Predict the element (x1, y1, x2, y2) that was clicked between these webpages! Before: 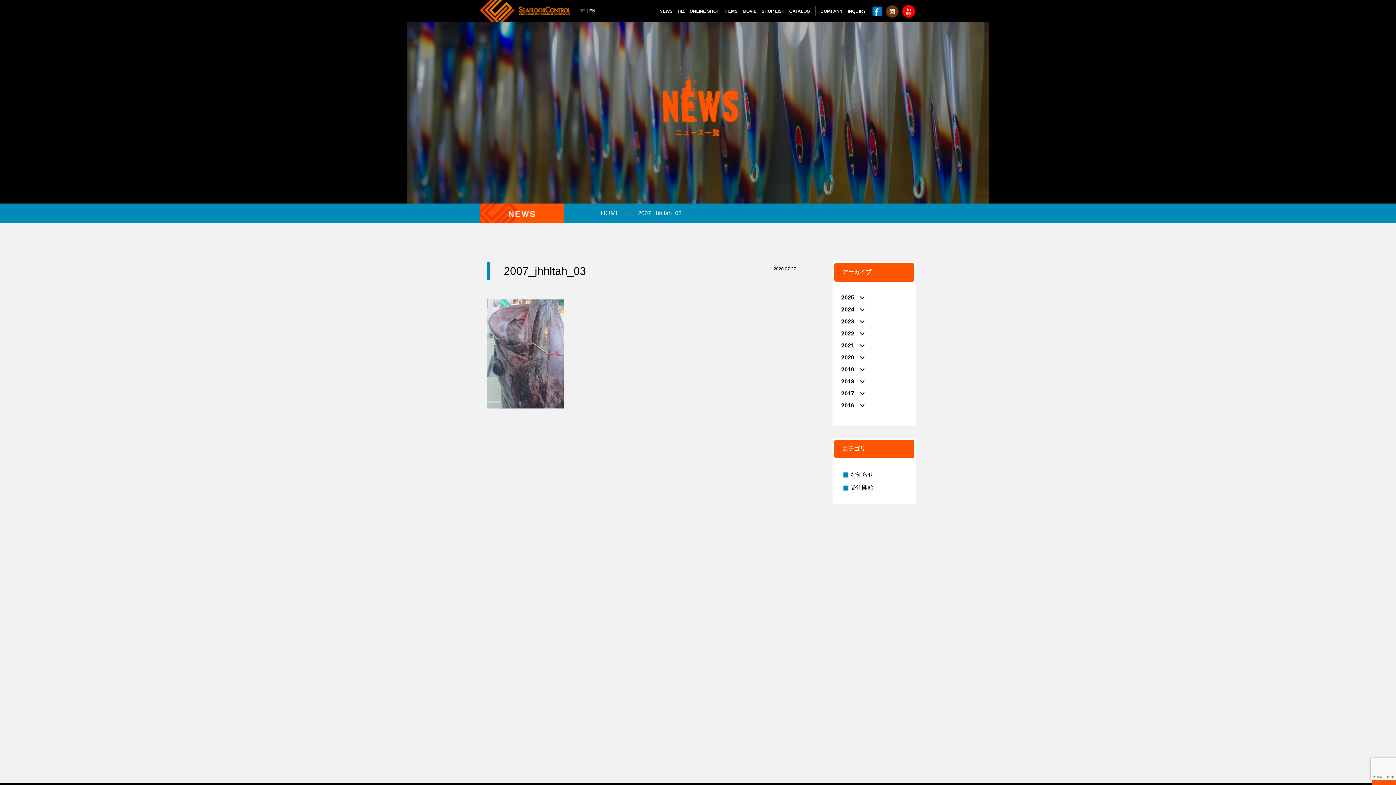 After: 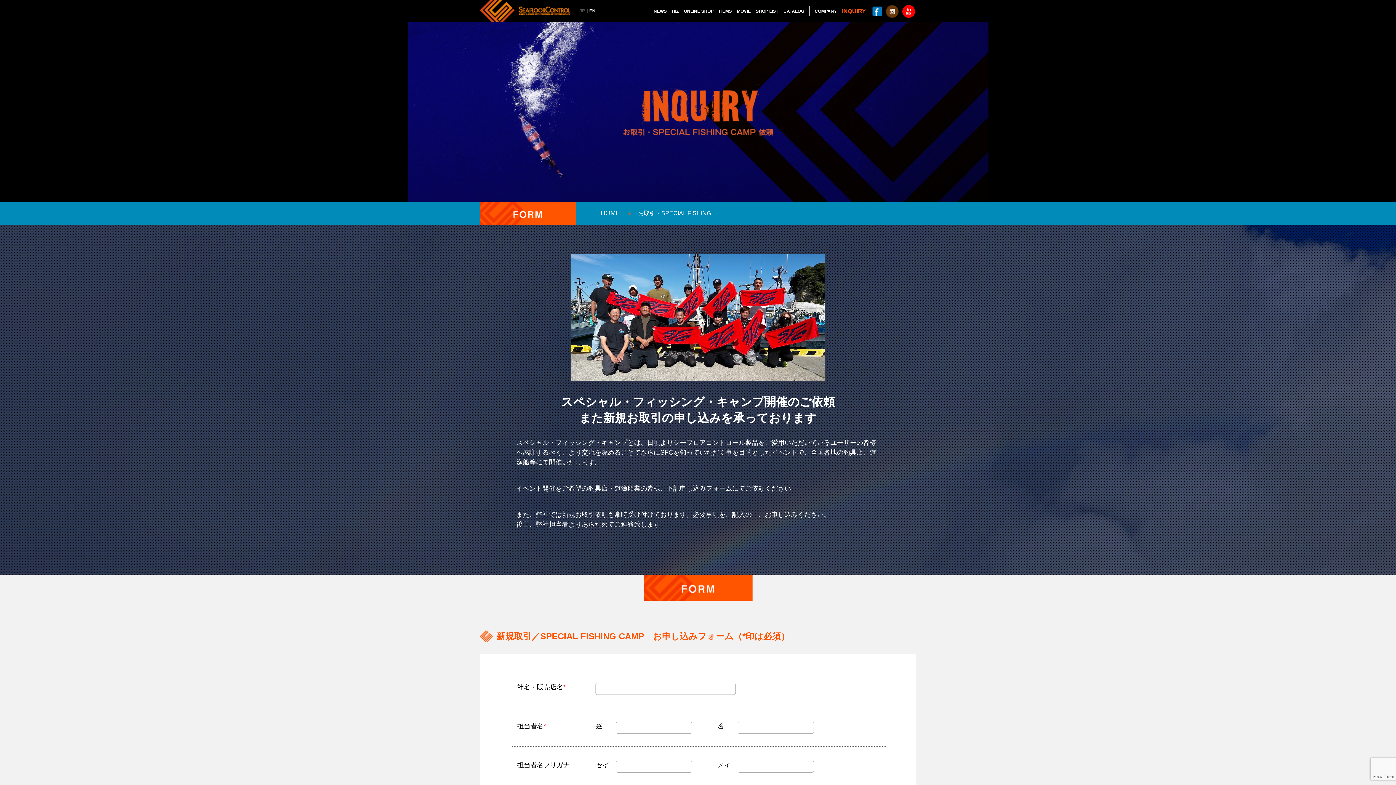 Action: bbox: (848, 8, 866, 13) label: INQUIRY